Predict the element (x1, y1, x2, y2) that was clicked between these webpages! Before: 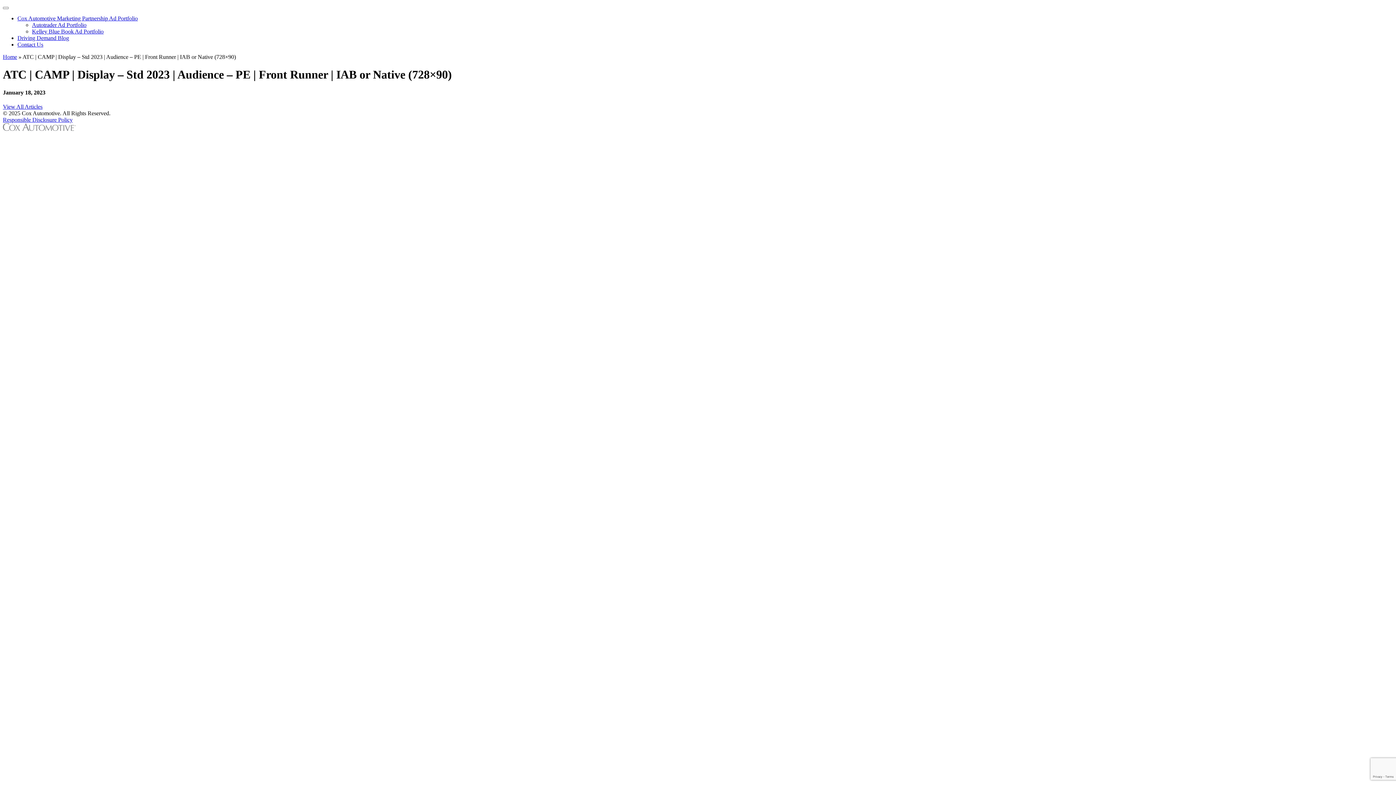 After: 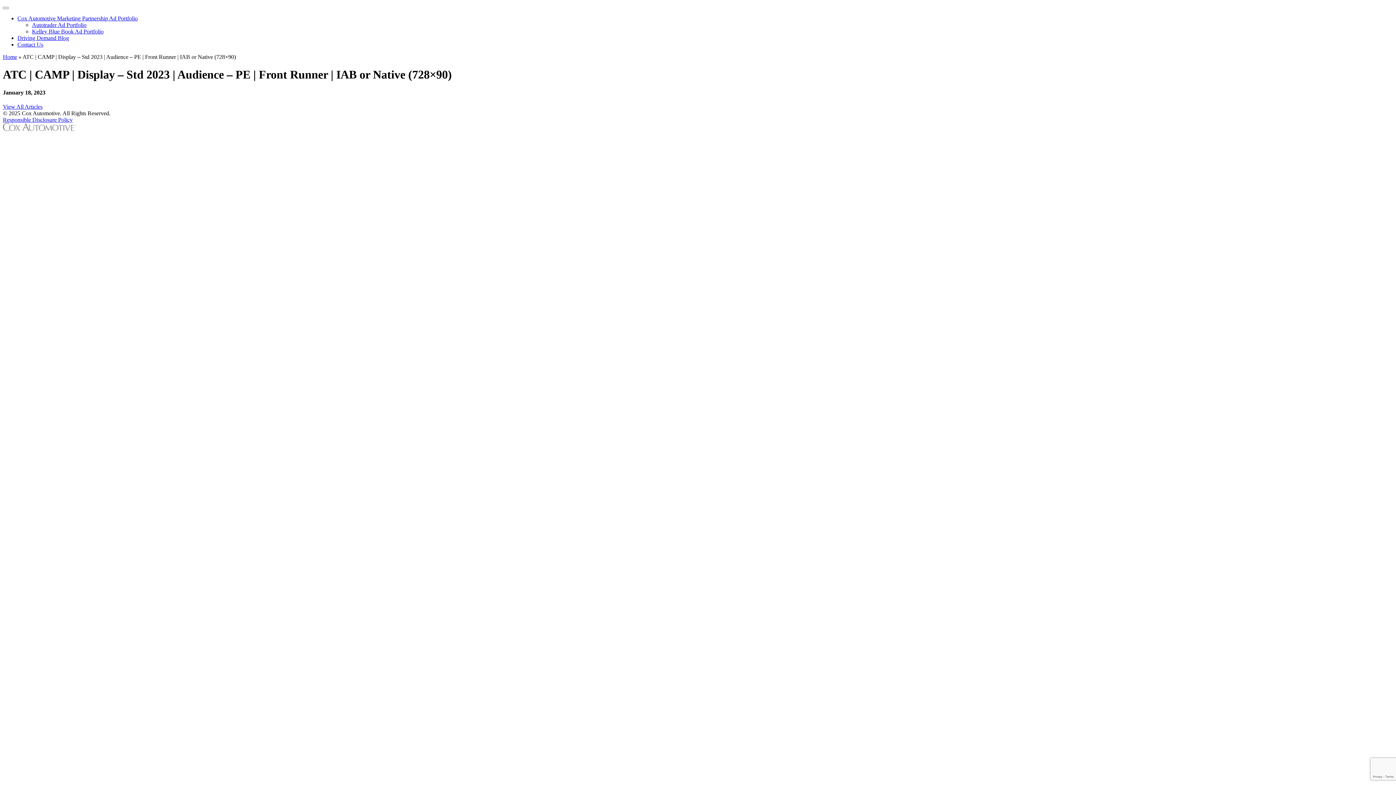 Action: bbox: (32, 21, 86, 28) label: Autotrader Ad Portfolio